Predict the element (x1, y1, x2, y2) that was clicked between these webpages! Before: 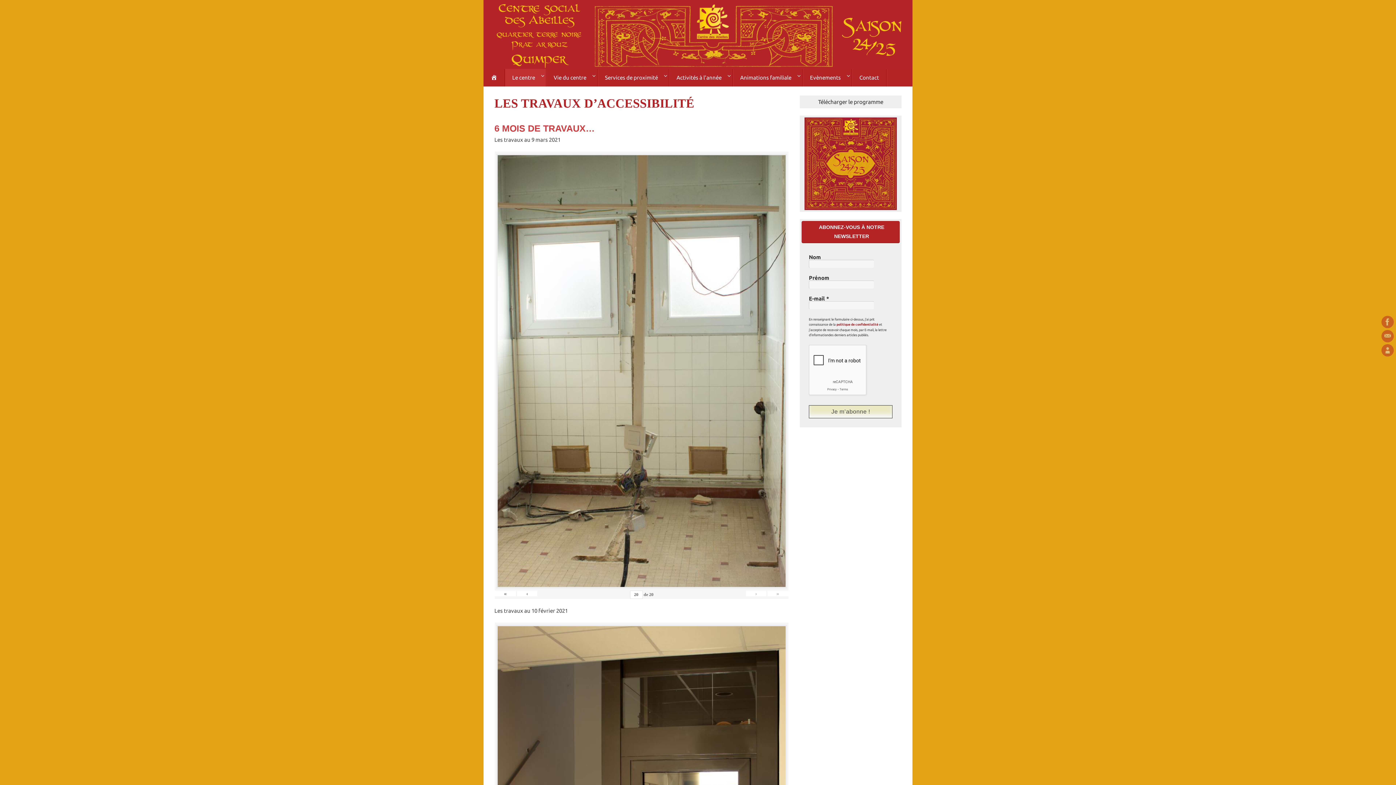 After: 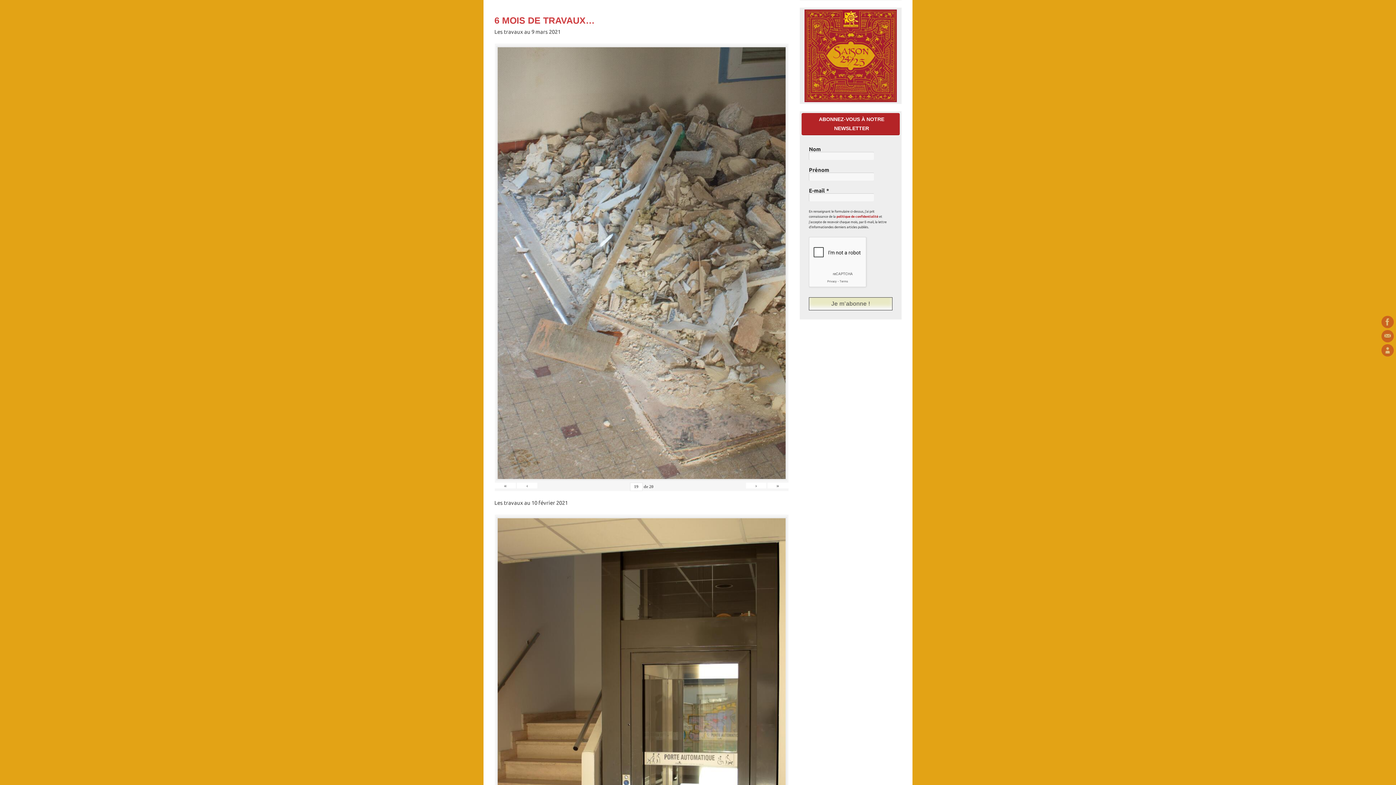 Action: label: ‹ bbox: (517, 590, 537, 596)